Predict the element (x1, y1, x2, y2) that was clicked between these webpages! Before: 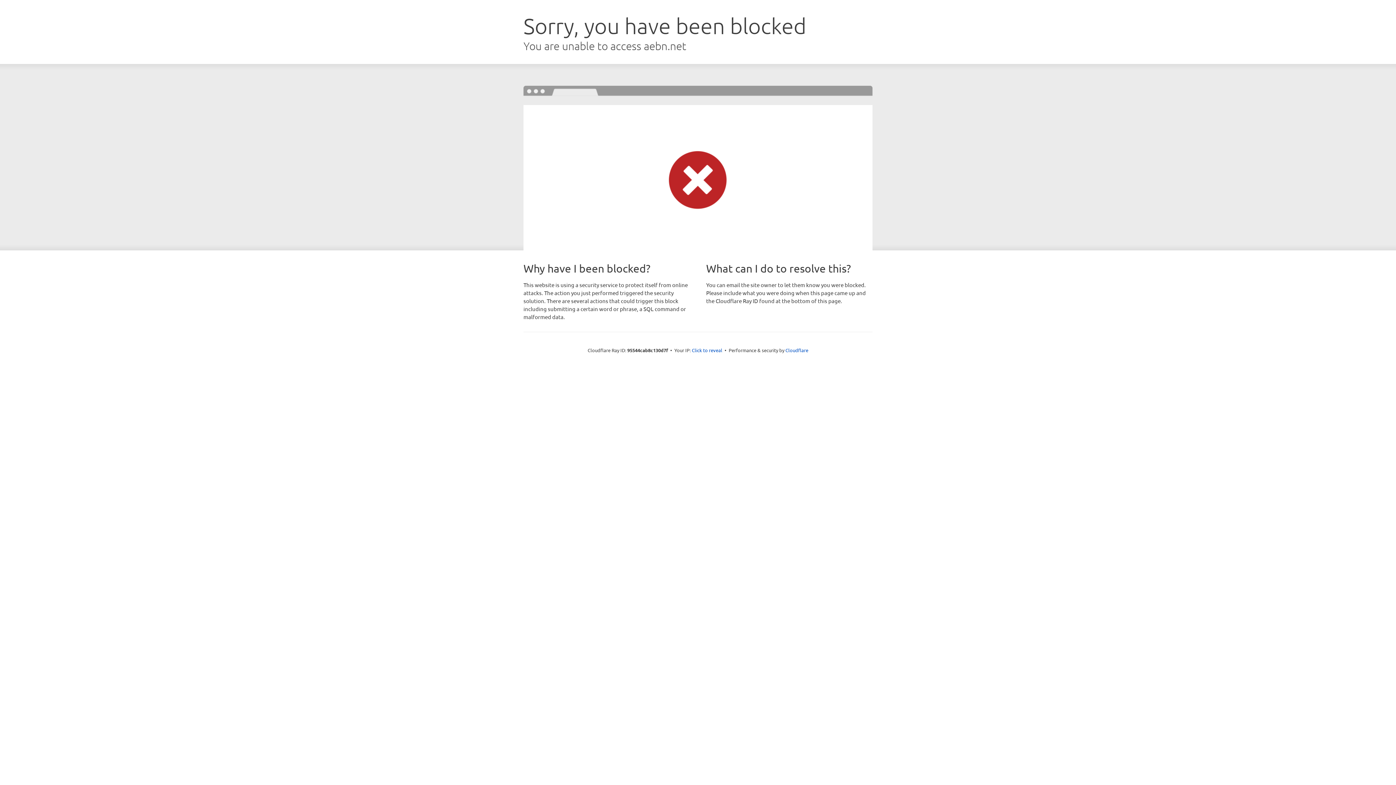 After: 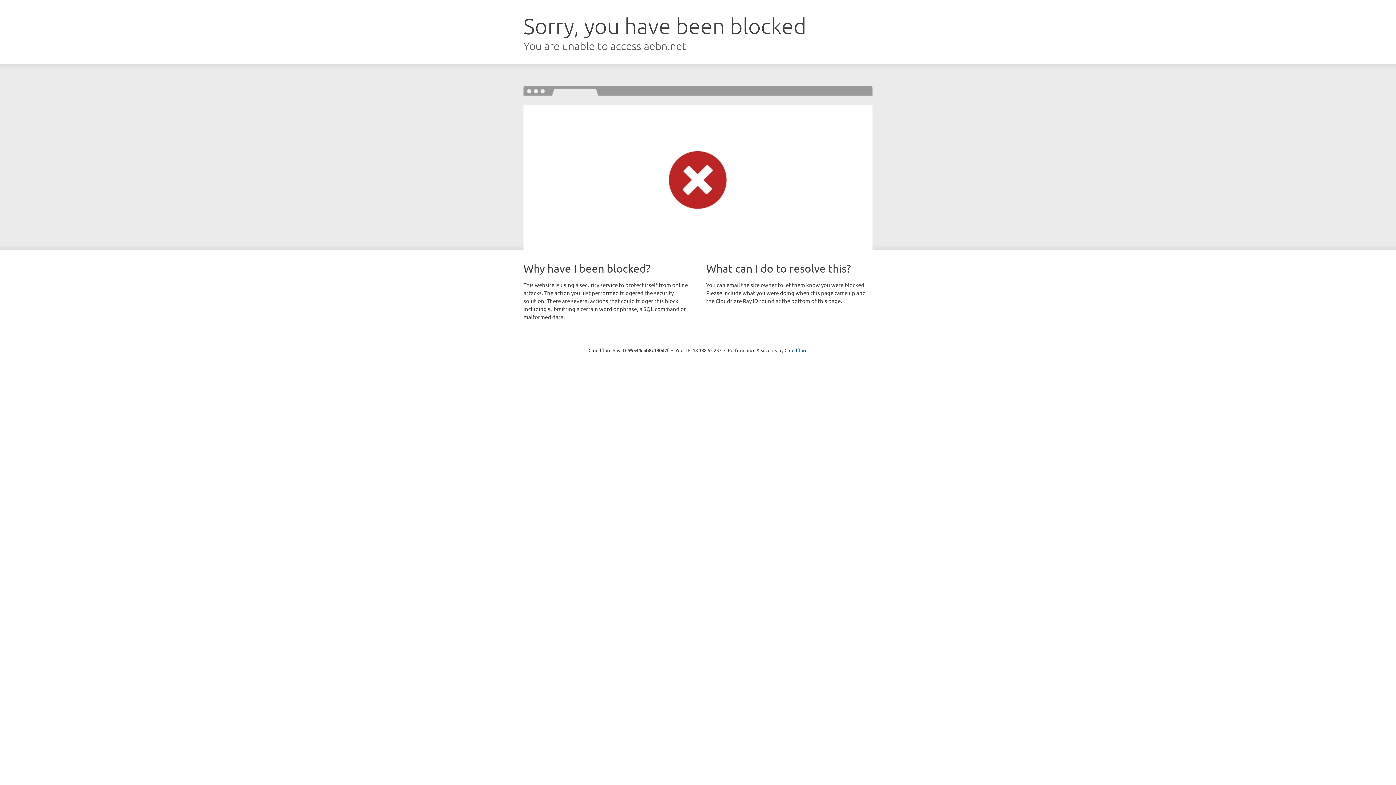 Action: label: Click to reveal bbox: (692, 346, 722, 353)